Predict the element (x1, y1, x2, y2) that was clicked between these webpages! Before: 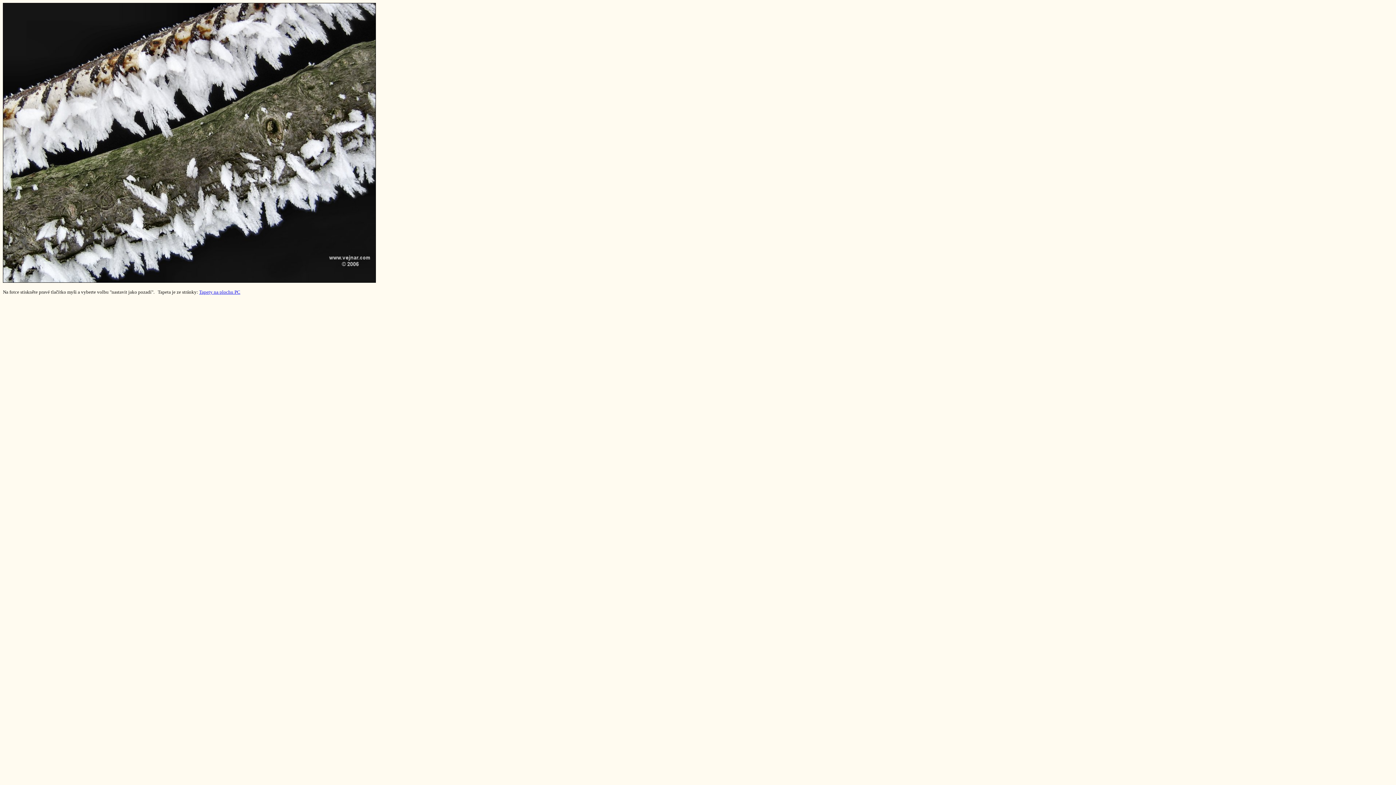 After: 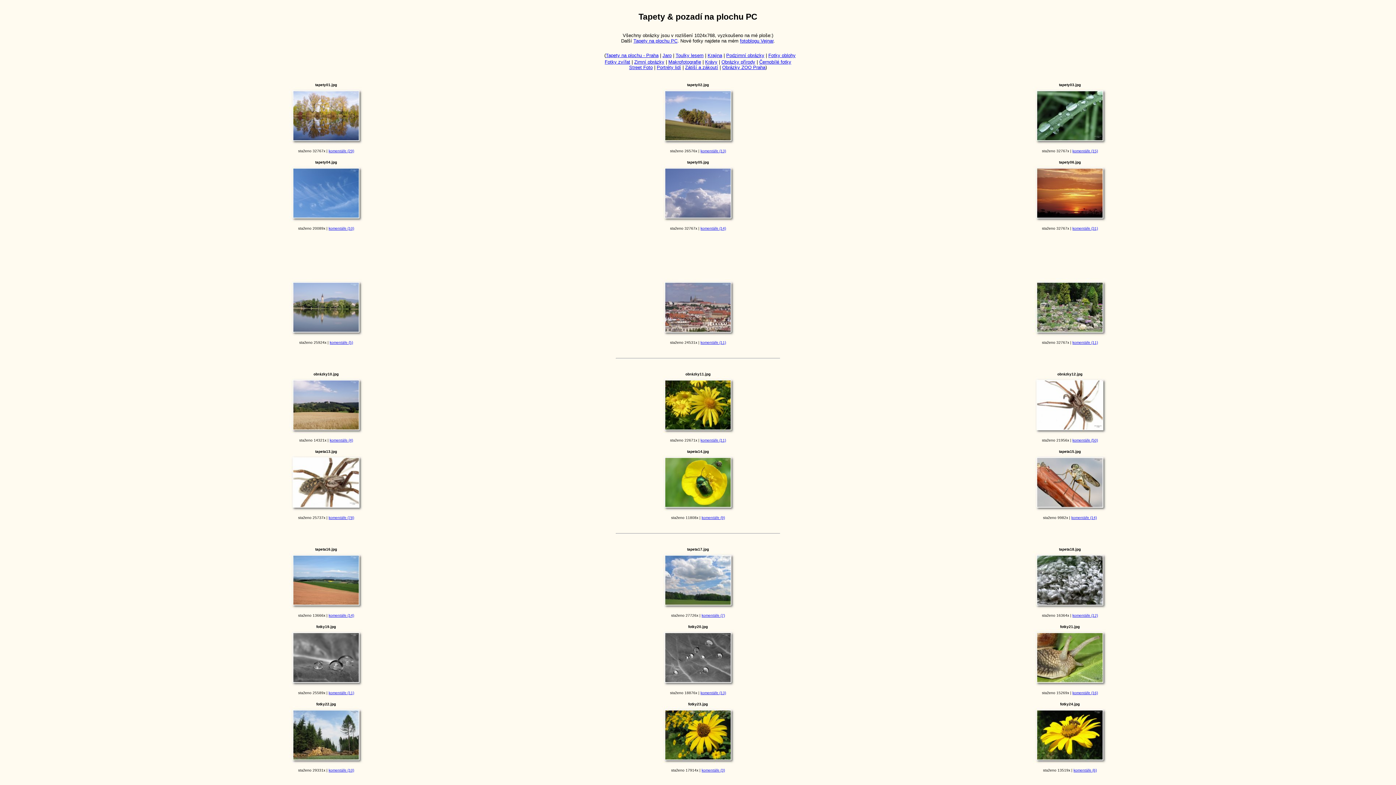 Action: label: Tapety na plochu PC bbox: (199, 289, 240, 294)